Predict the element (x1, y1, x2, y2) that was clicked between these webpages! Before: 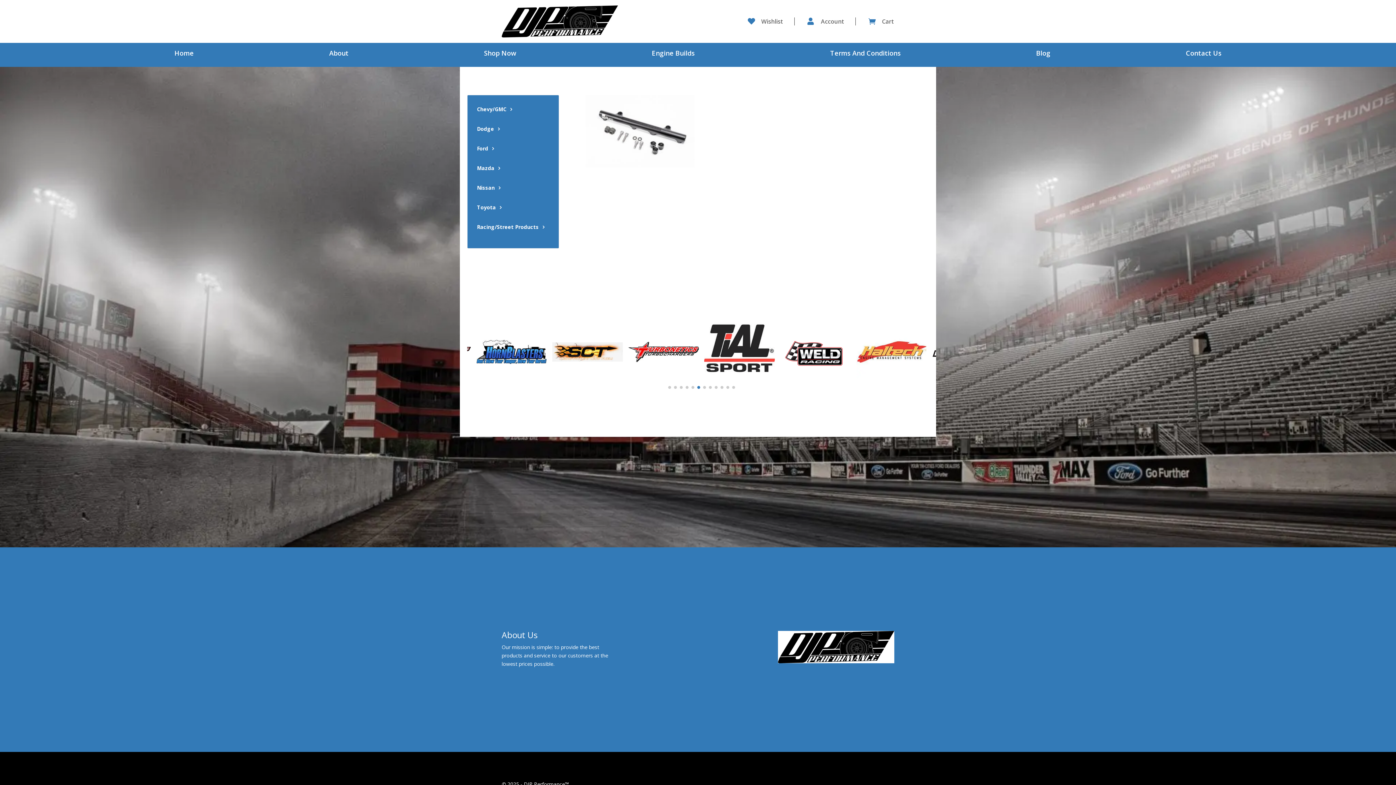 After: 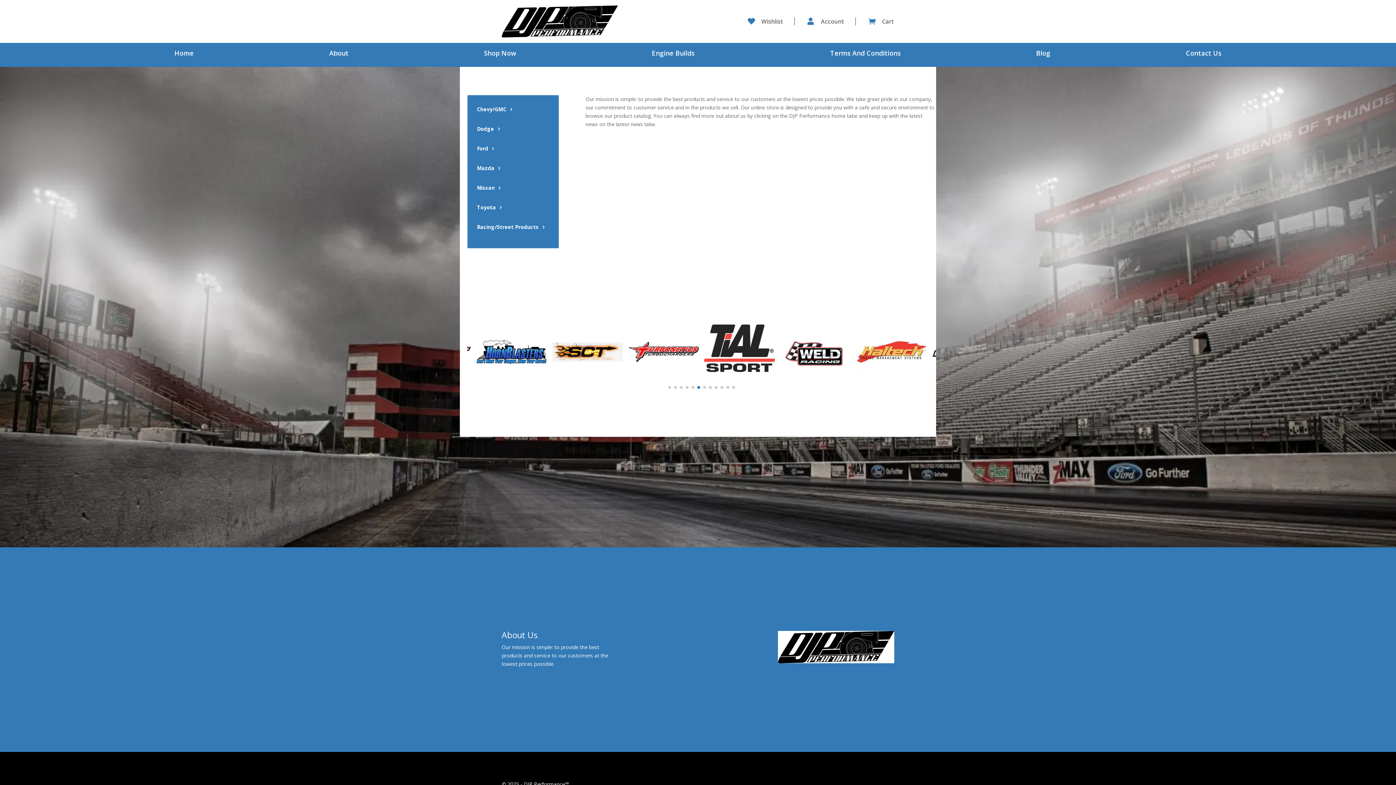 Action: label: About bbox: (329, 50, 348, 63)